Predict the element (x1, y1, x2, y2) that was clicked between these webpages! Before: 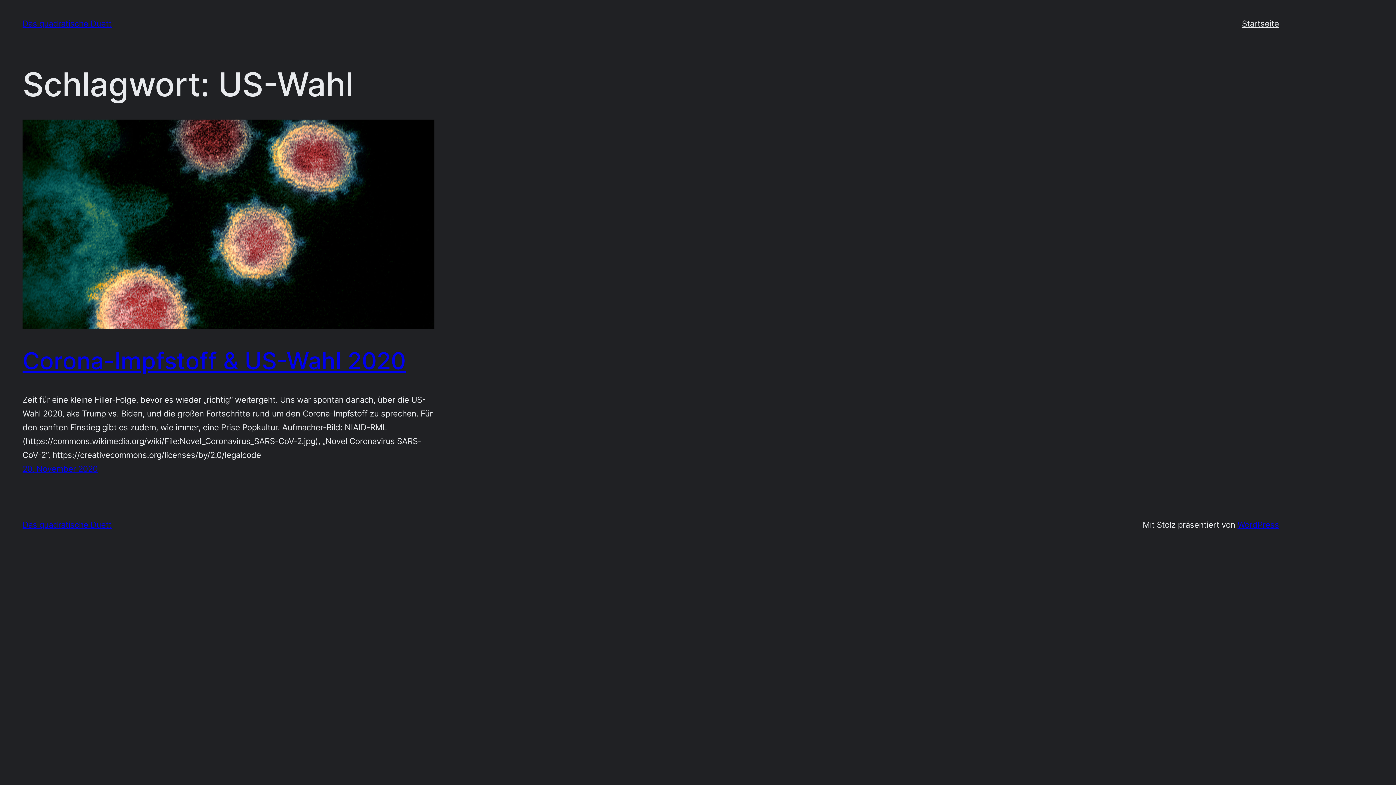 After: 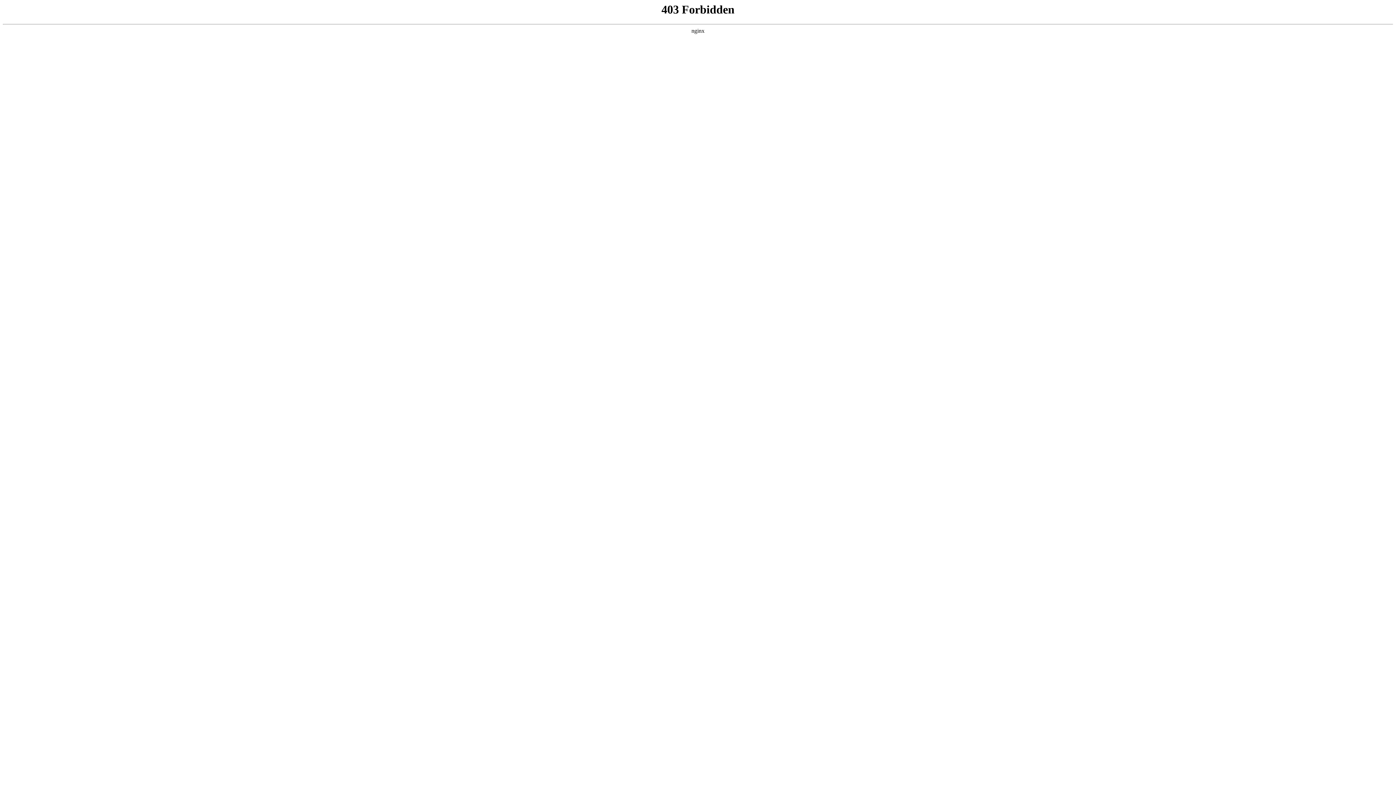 Action: bbox: (1237, 520, 1279, 529) label: WordPress